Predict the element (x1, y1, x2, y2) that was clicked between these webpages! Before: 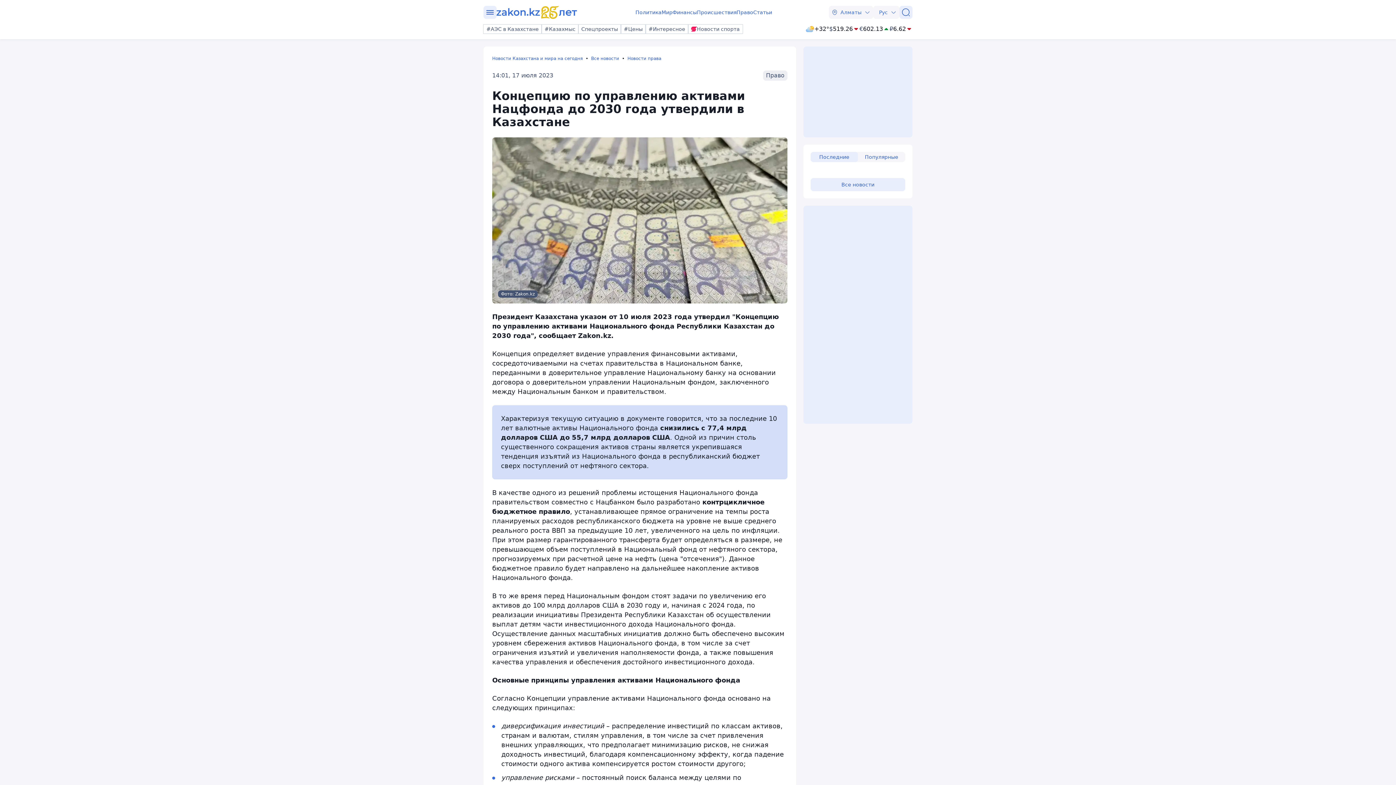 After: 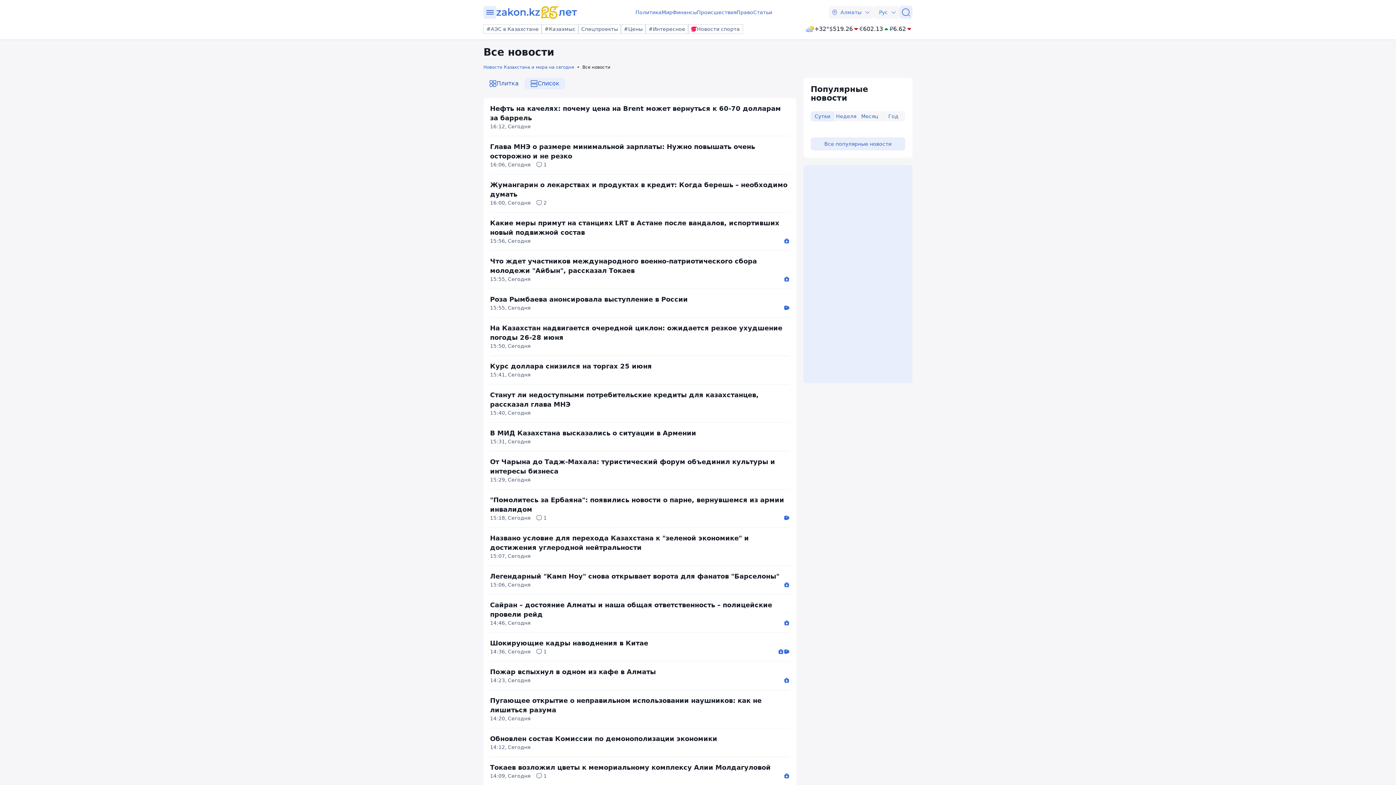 Action: label: Все новости bbox: (810, 178, 905, 191)